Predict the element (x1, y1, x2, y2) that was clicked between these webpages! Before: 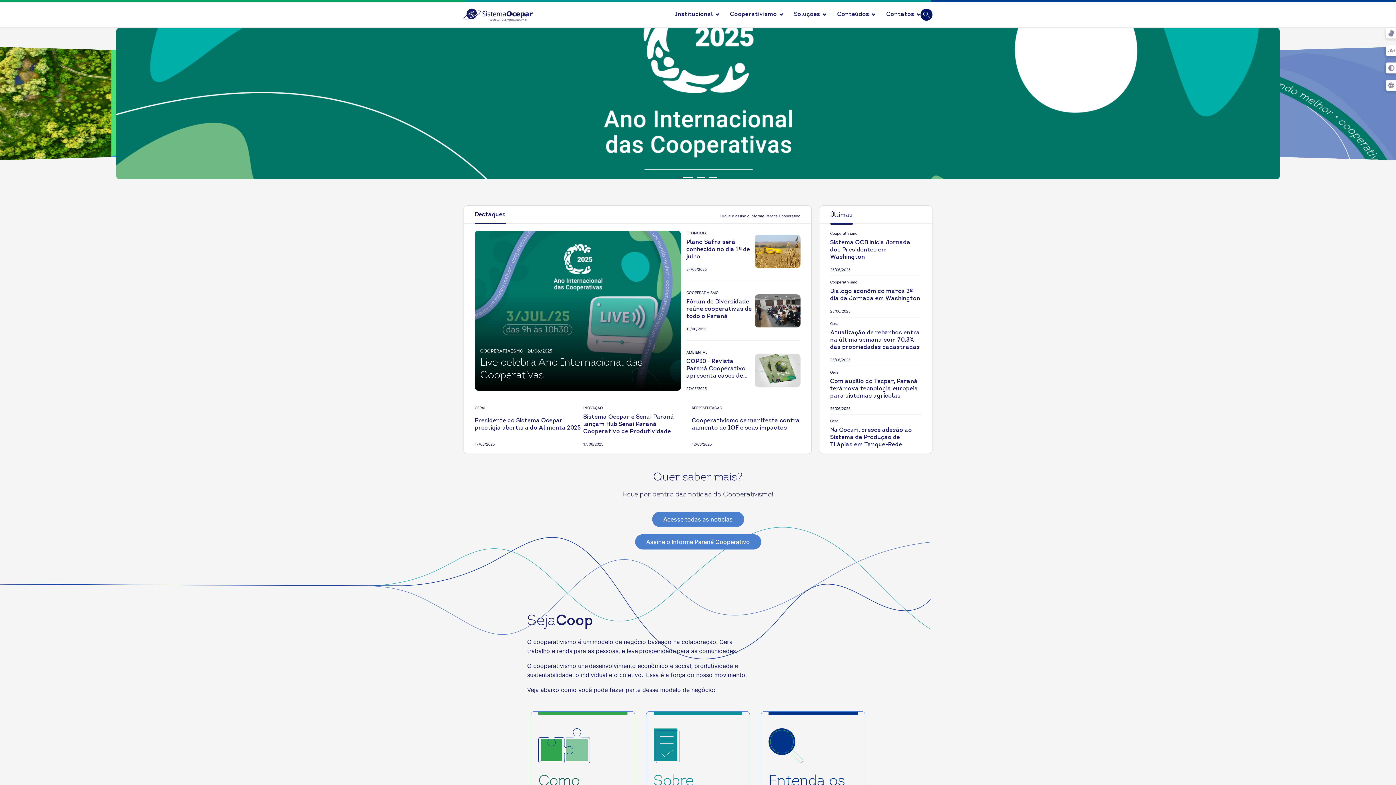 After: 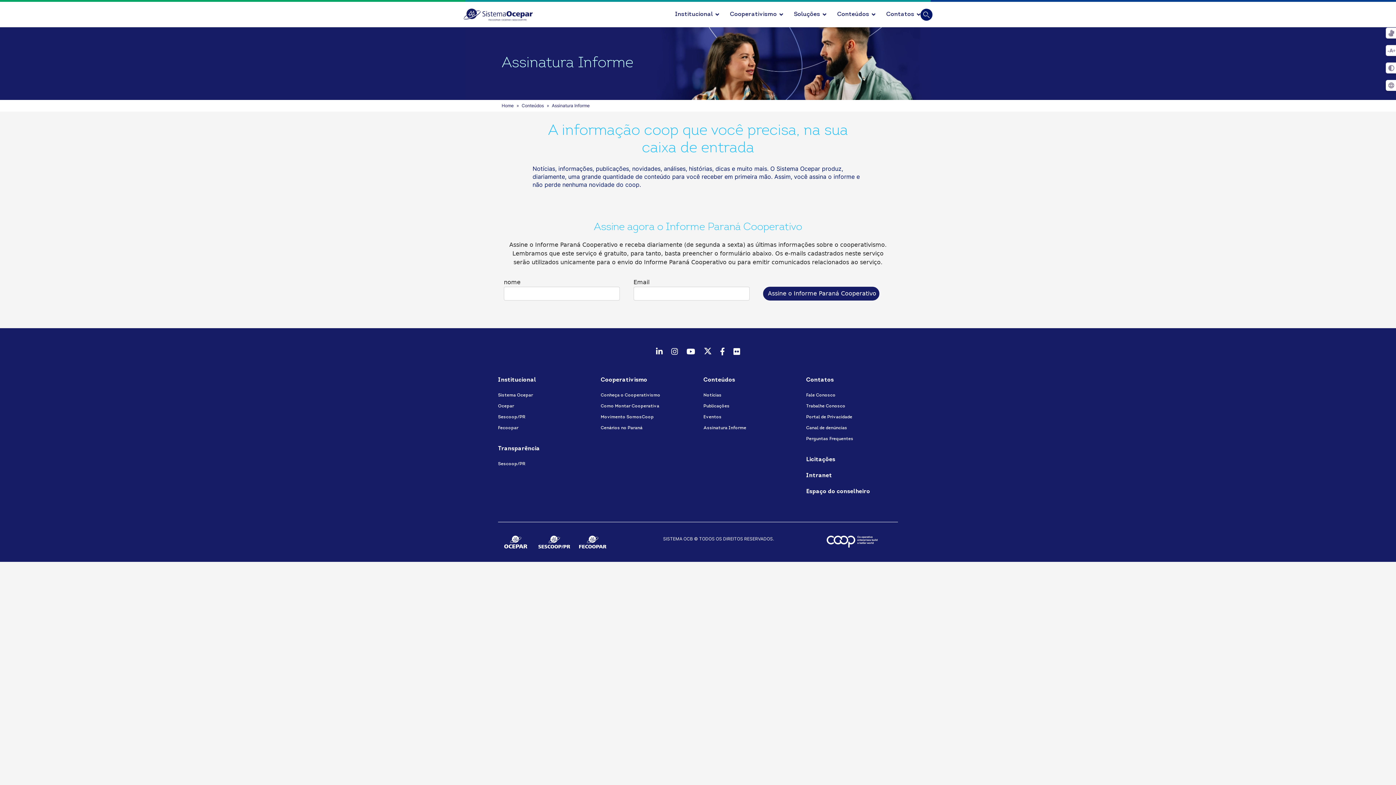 Action: bbox: (720, 213, 800, 218) label: Clique e assine o Informe Paraná Cooperativo